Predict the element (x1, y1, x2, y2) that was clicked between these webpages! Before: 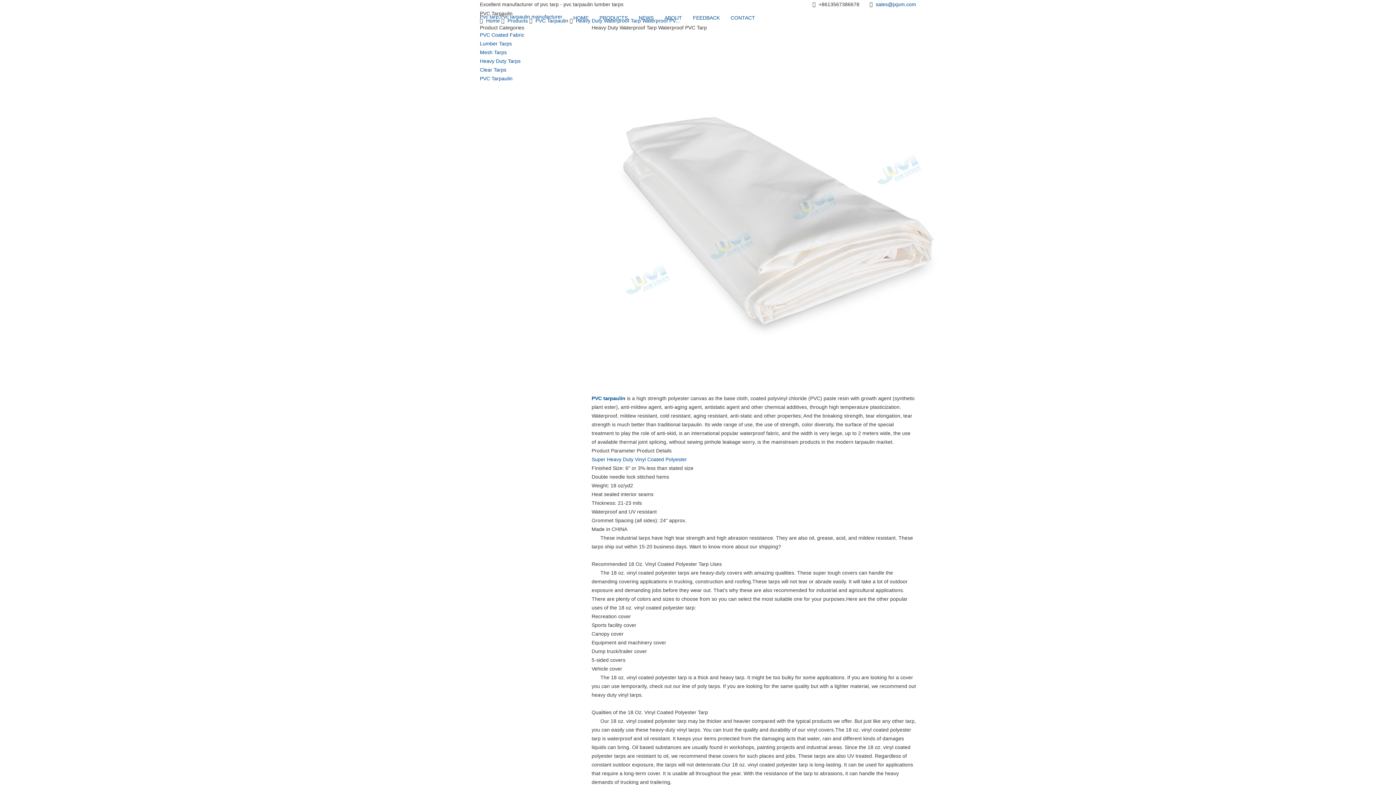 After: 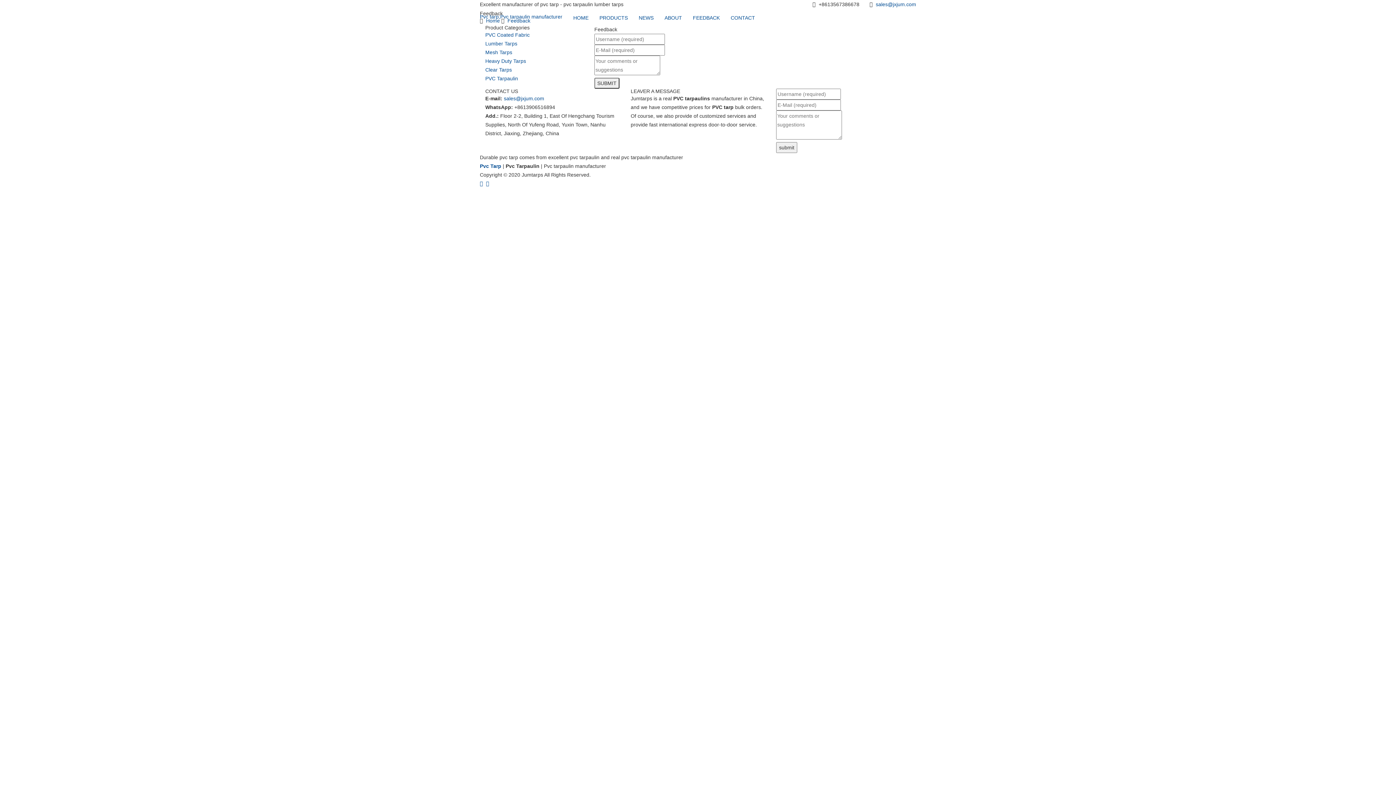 Action: label: FEEDBACK bbox: (687, 8, 725, 26)